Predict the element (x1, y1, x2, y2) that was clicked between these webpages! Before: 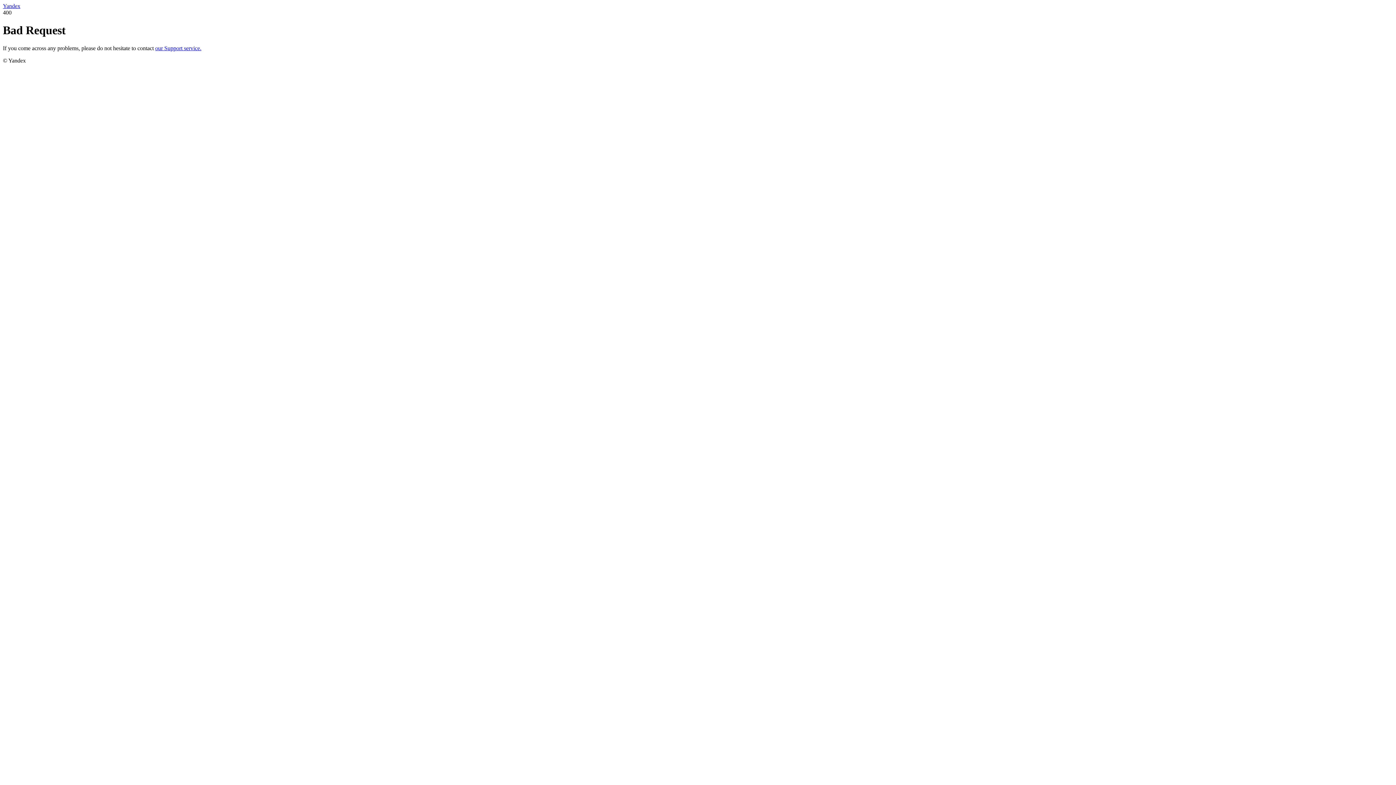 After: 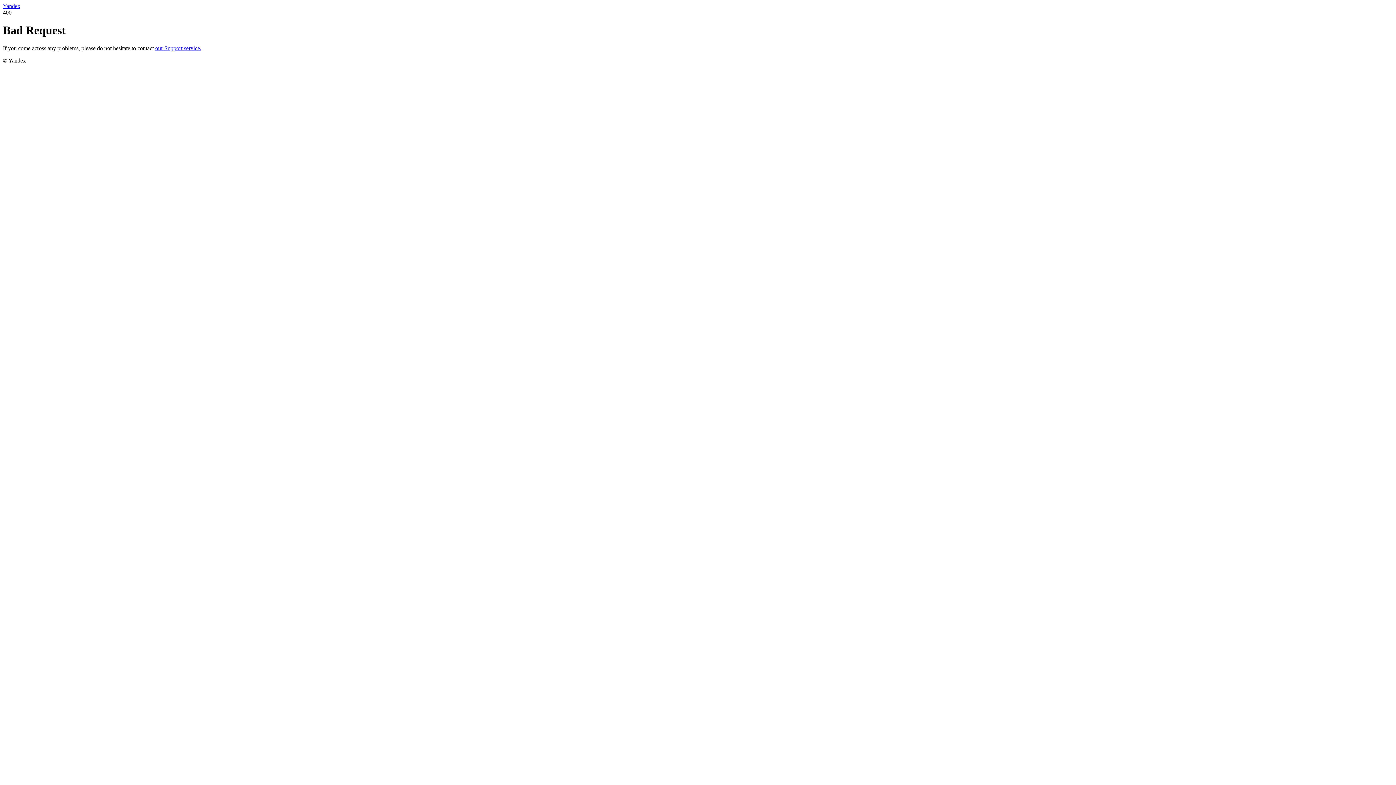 Action: label: our Support service. bbox: (155, 45, 201, 51)